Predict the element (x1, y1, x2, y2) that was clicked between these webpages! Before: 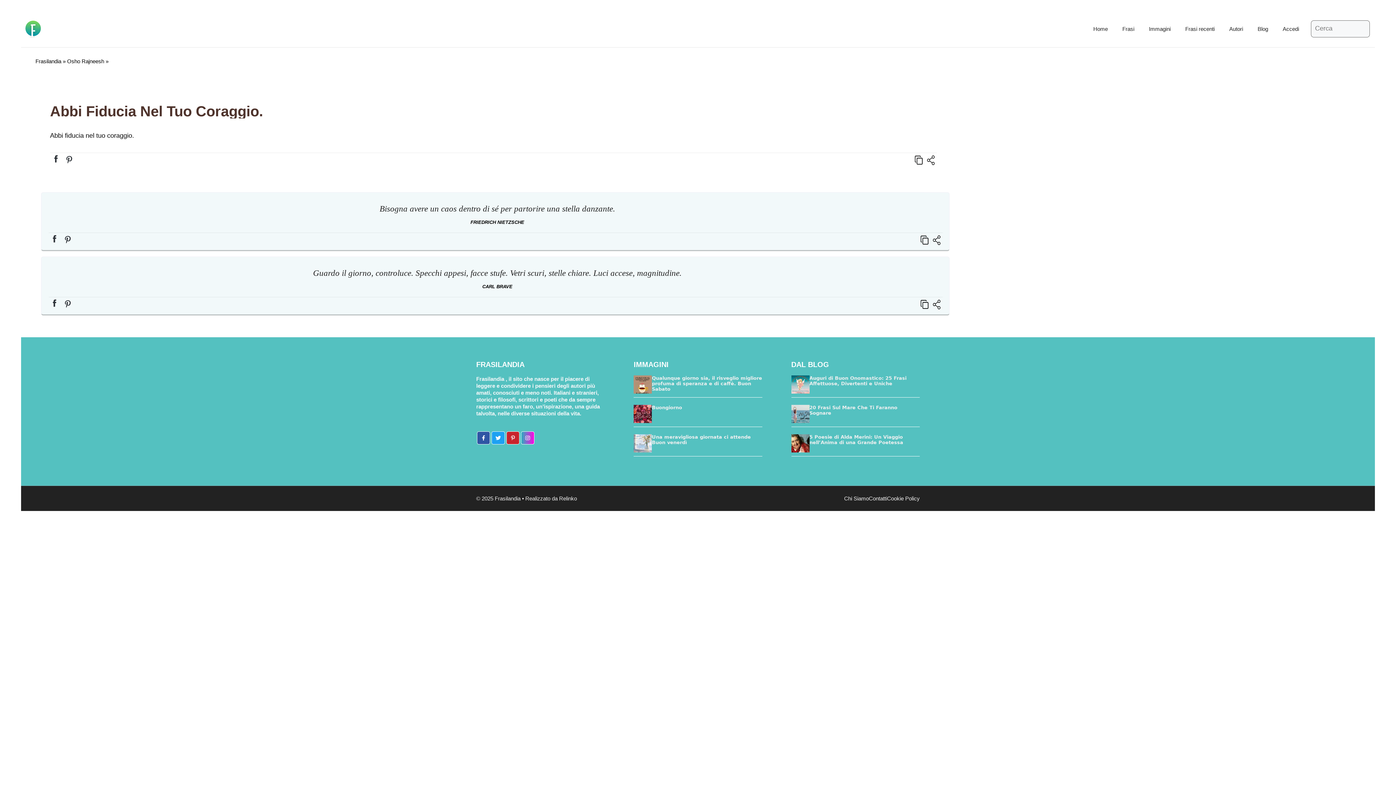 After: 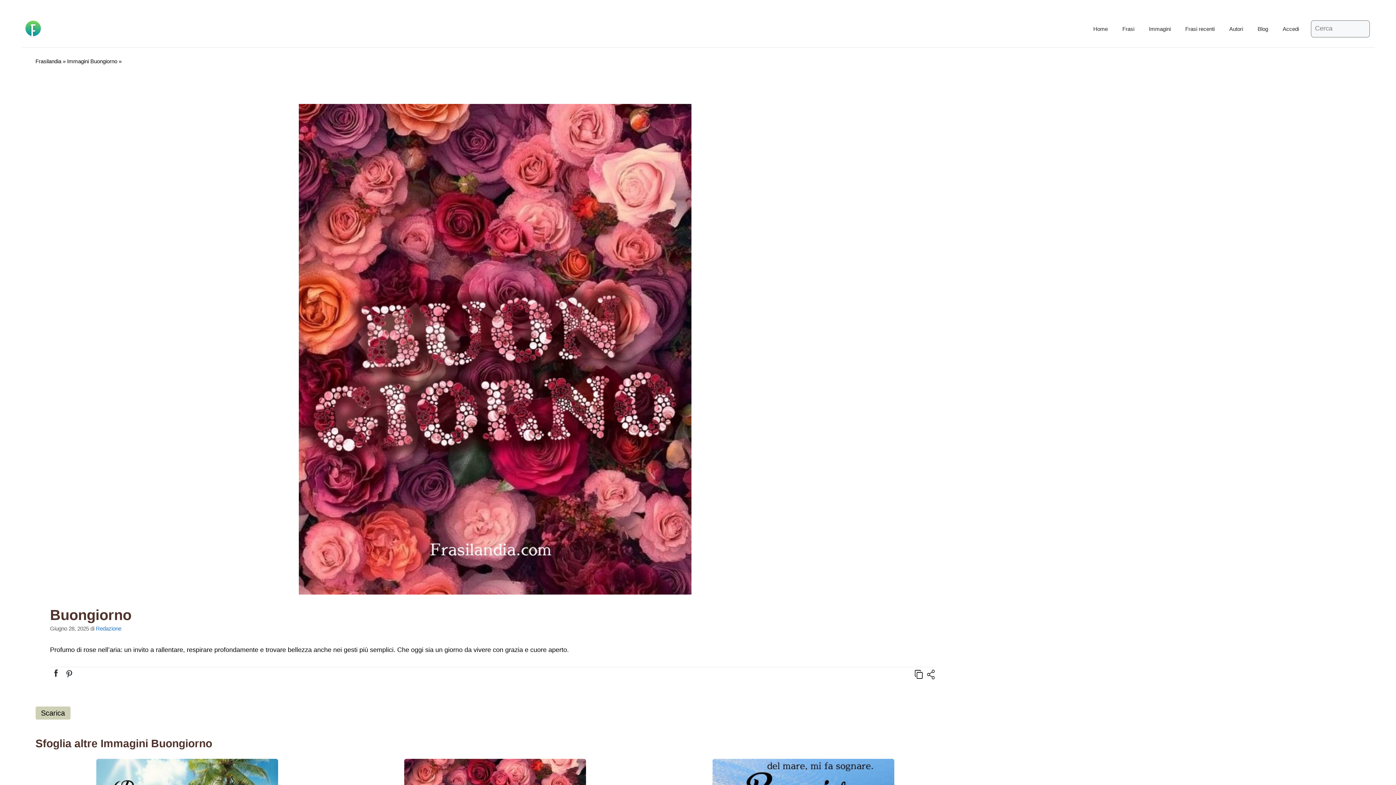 Action: bbox: (652, 404, 682, 410) label: Buongiorno